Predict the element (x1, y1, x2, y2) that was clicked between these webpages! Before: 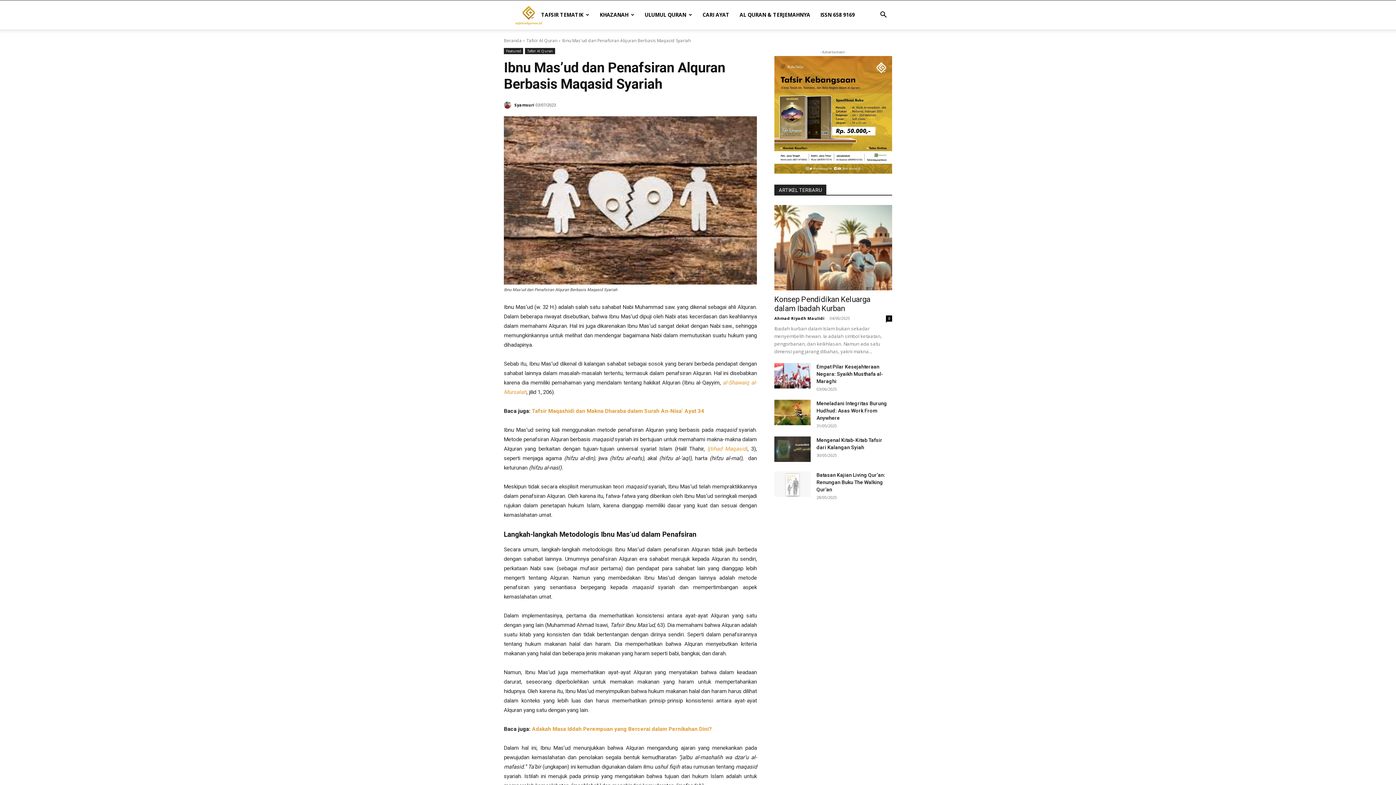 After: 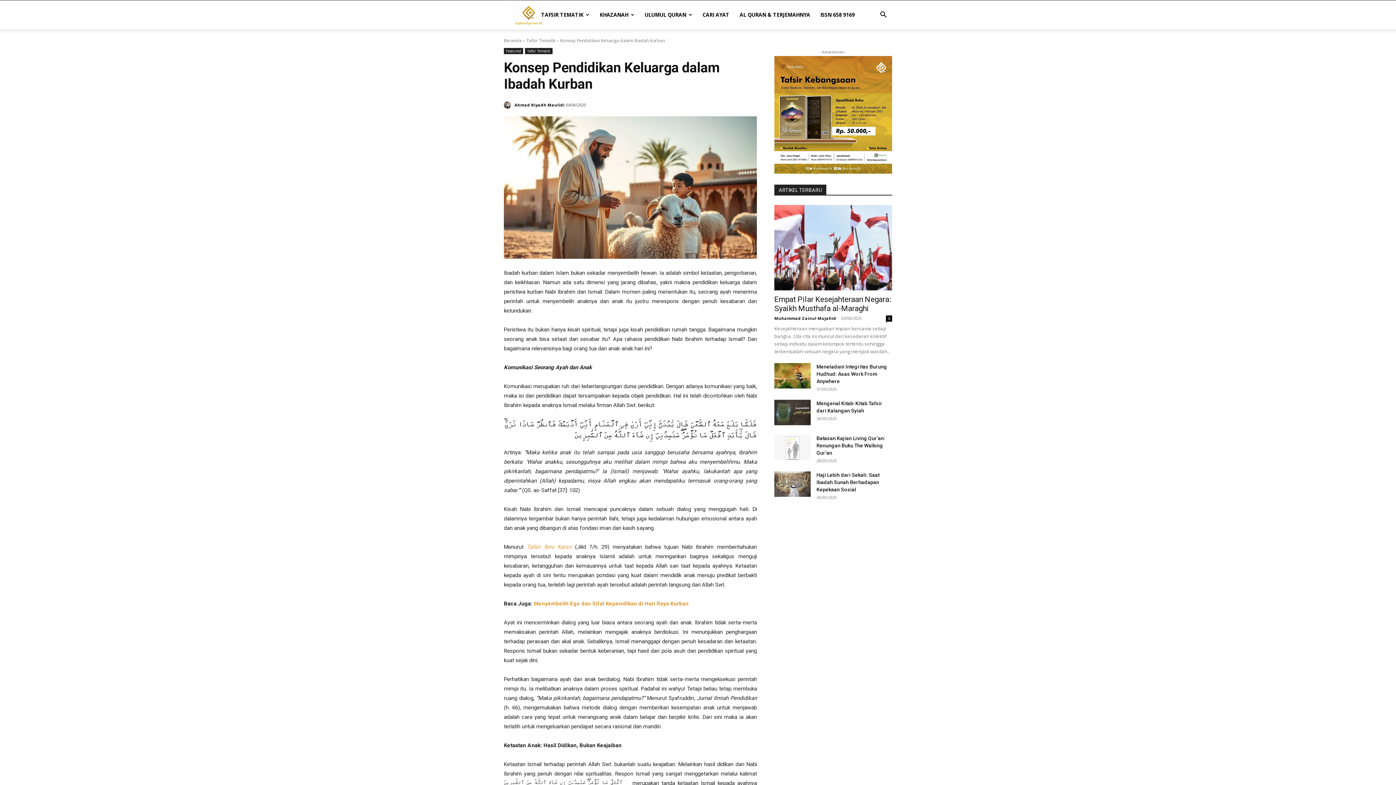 Action: bbox: (774, 205, 892, 290)